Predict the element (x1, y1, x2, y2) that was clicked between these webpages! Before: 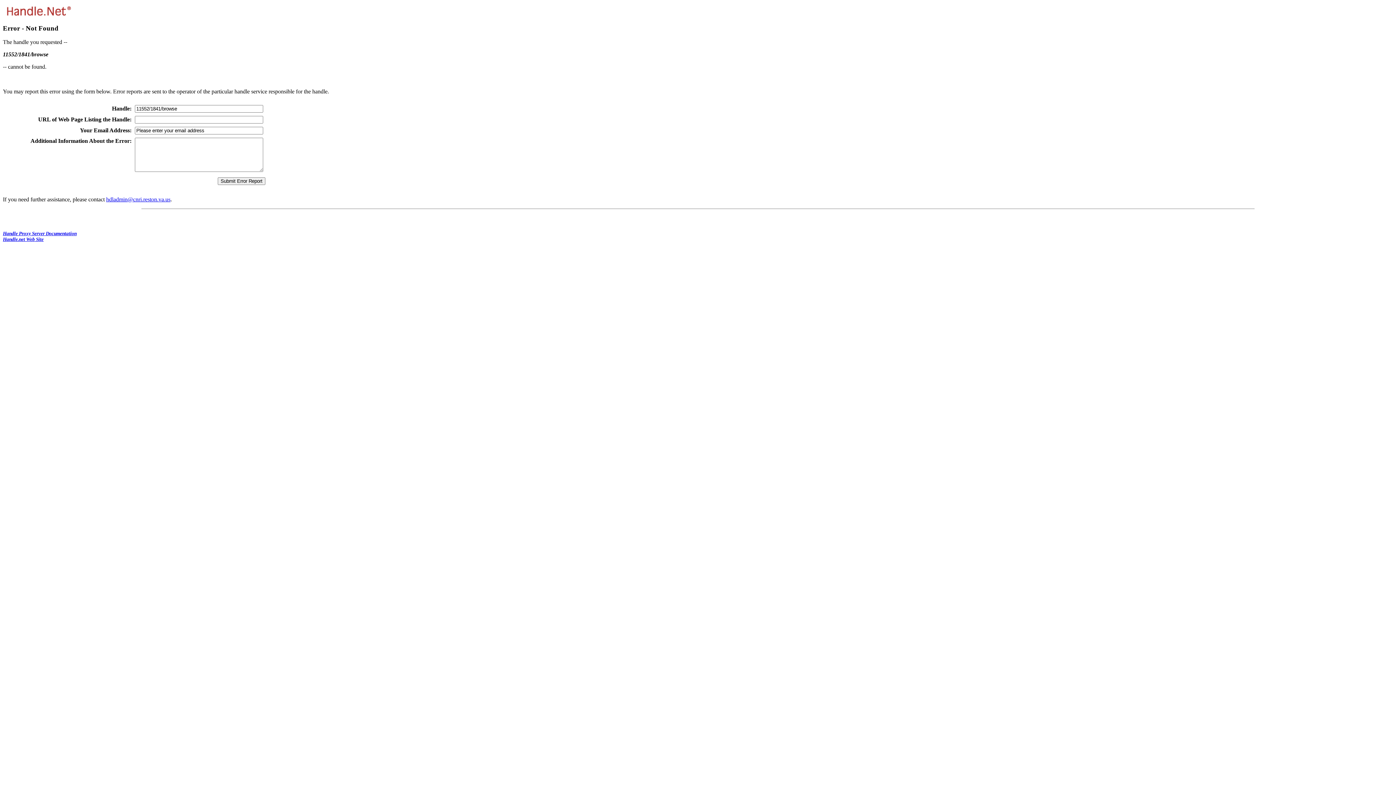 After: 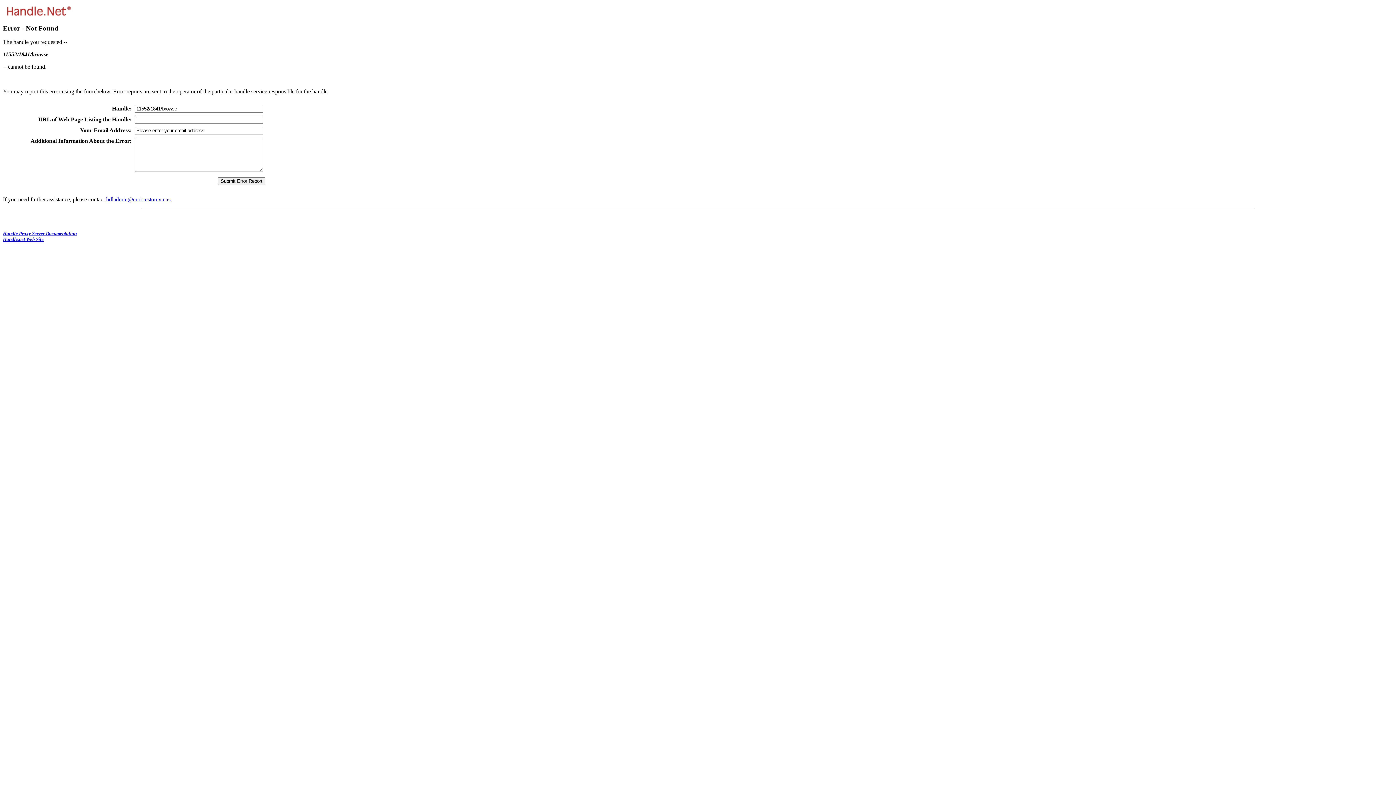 Action: label: hdladmin@cnri.reston.va.us bbox: (106, 196, 170, 202)